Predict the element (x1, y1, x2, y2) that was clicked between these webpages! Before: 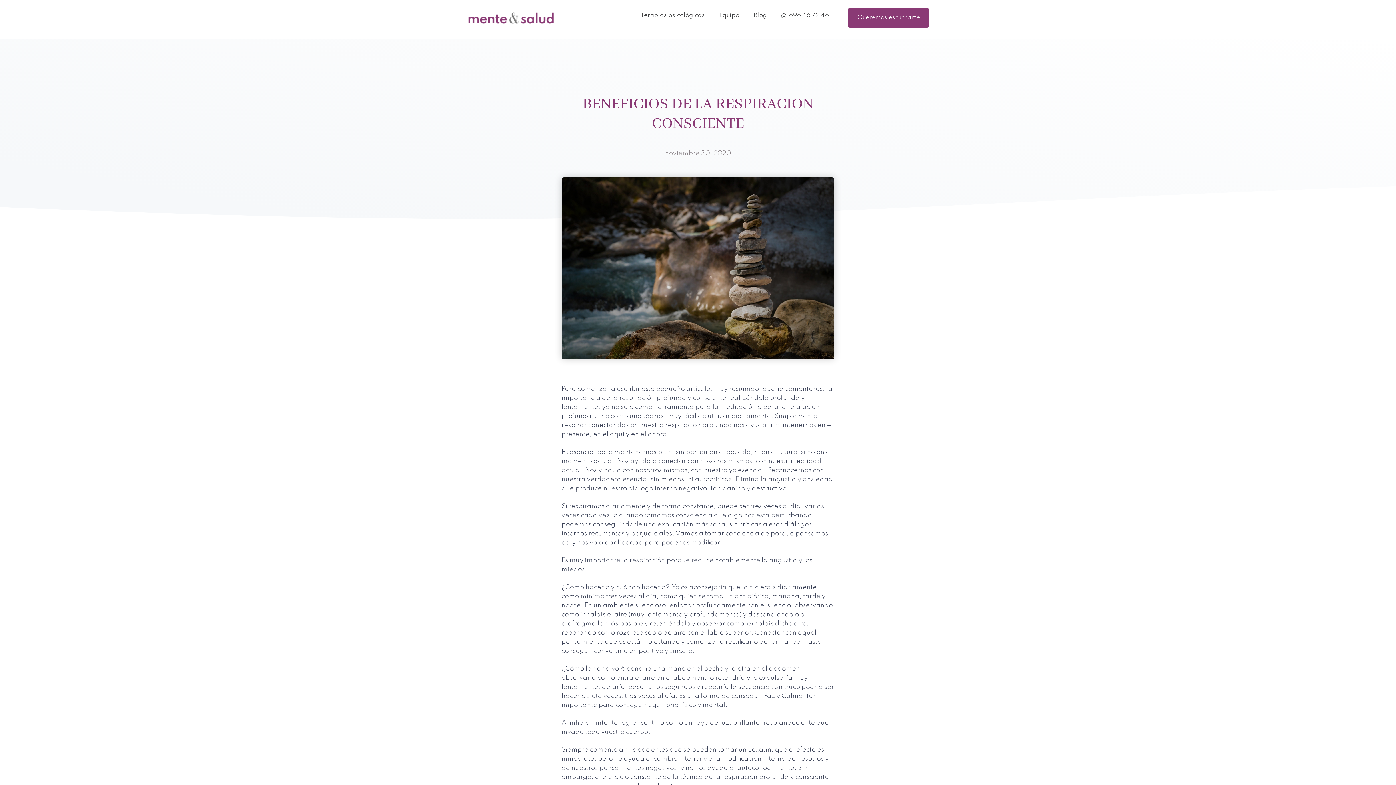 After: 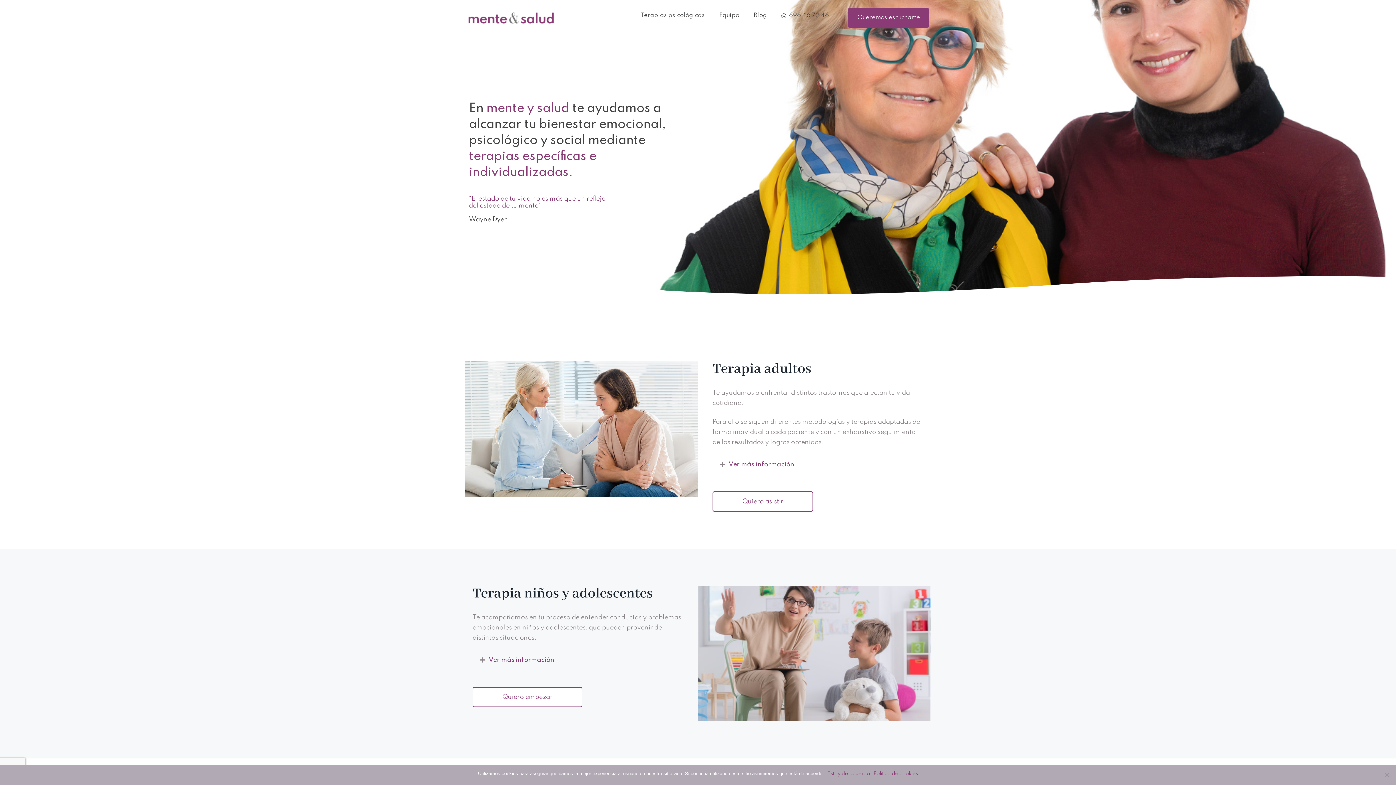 Action: bbox: (467, 10, 555, 25)